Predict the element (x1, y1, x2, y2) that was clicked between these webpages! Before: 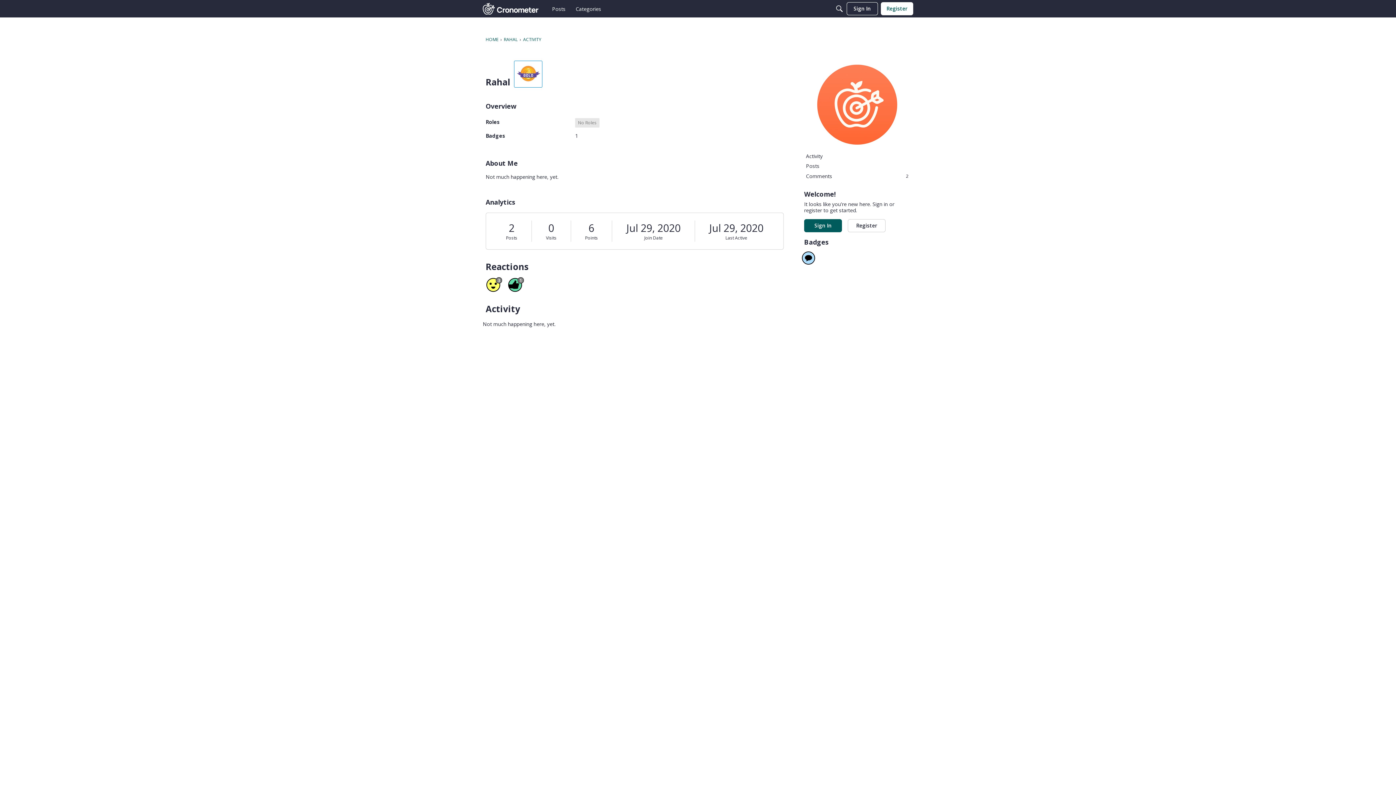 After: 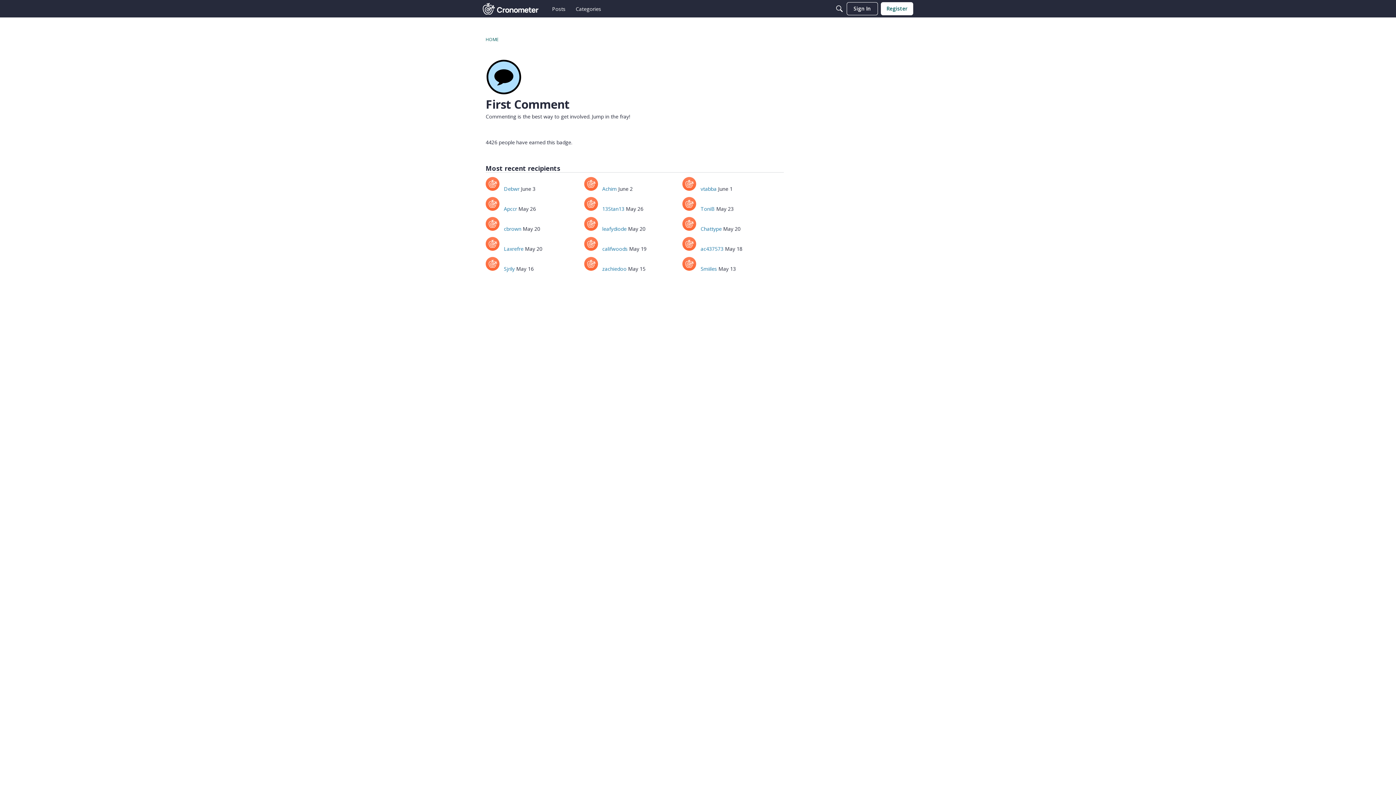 Action: bbox: (801, 251, 815, 265)